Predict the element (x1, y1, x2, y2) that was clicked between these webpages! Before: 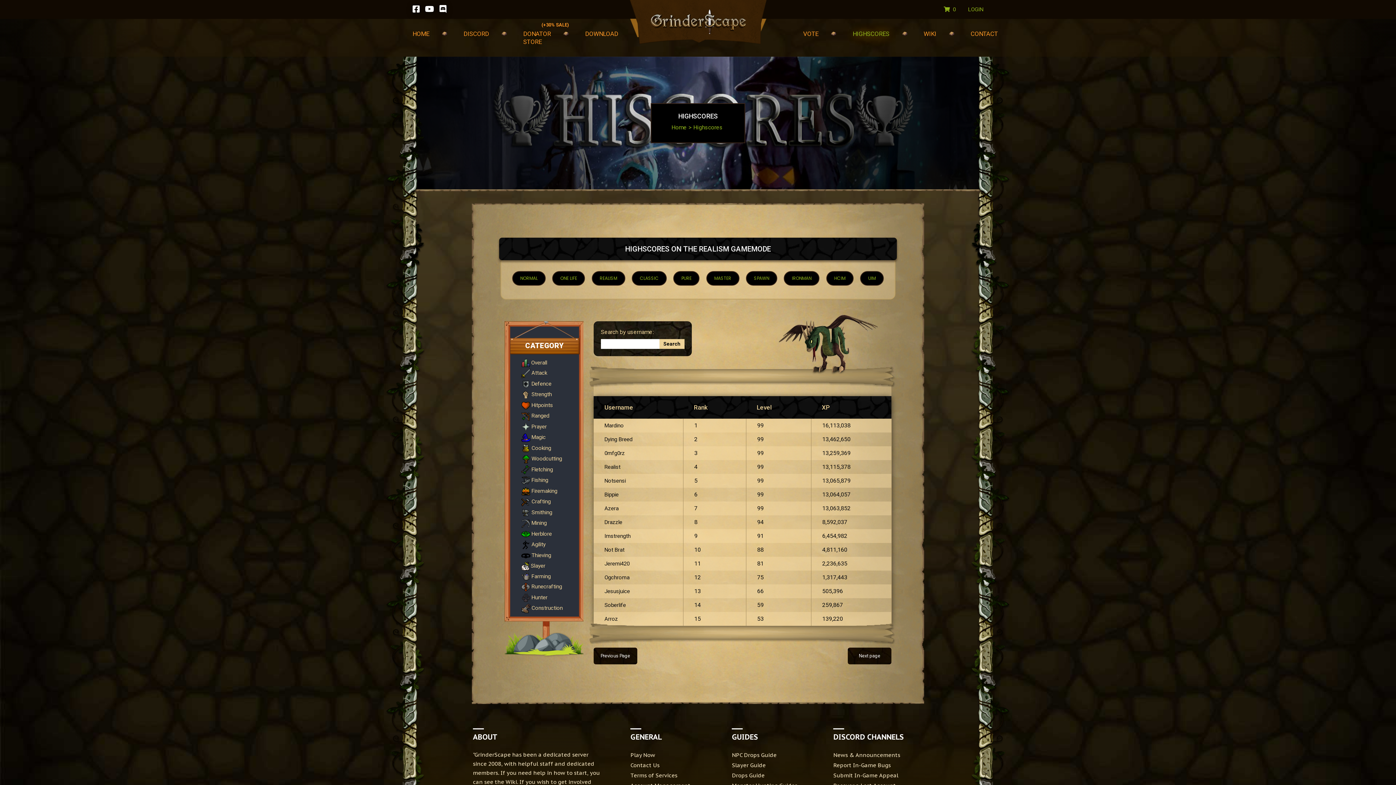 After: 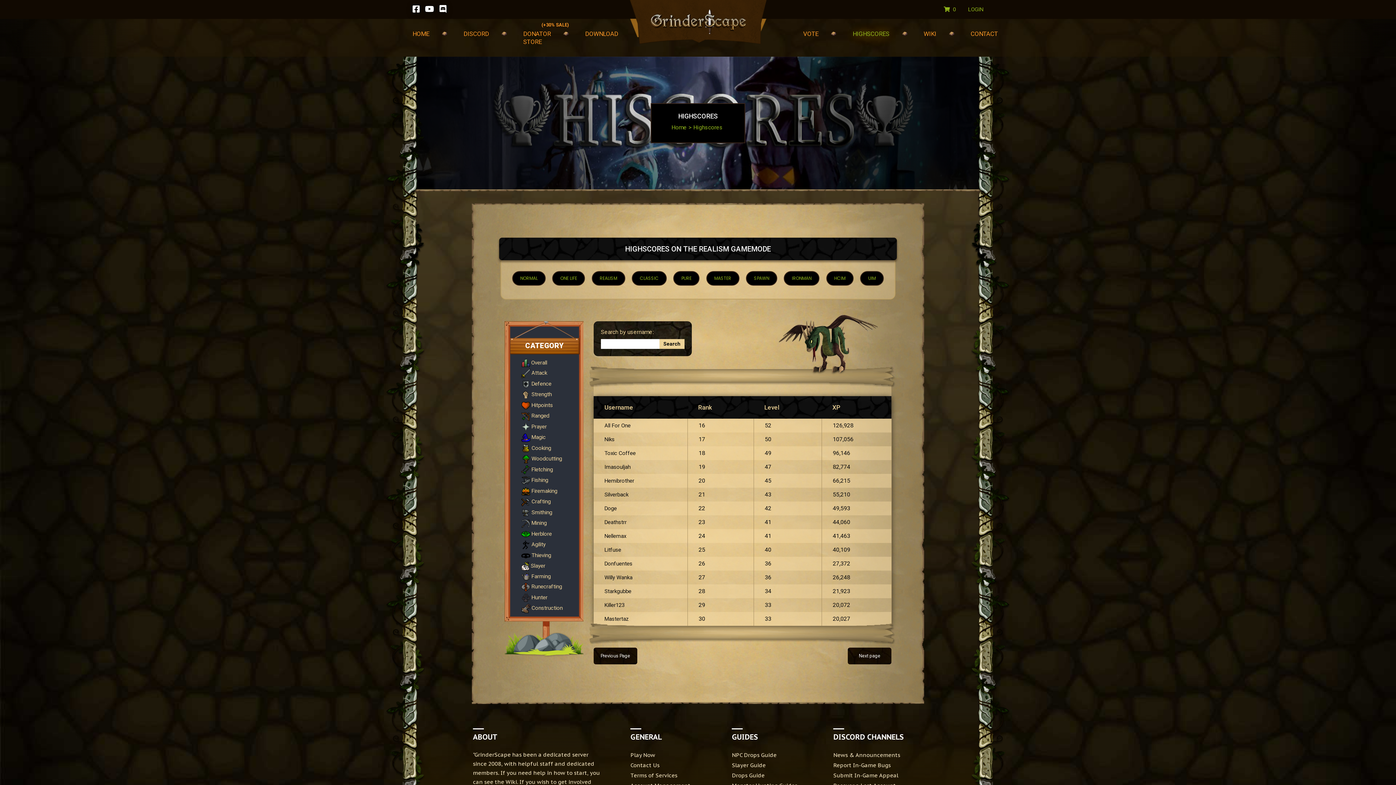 Action: label: Next » bbox: (848, 648, 891, 664)